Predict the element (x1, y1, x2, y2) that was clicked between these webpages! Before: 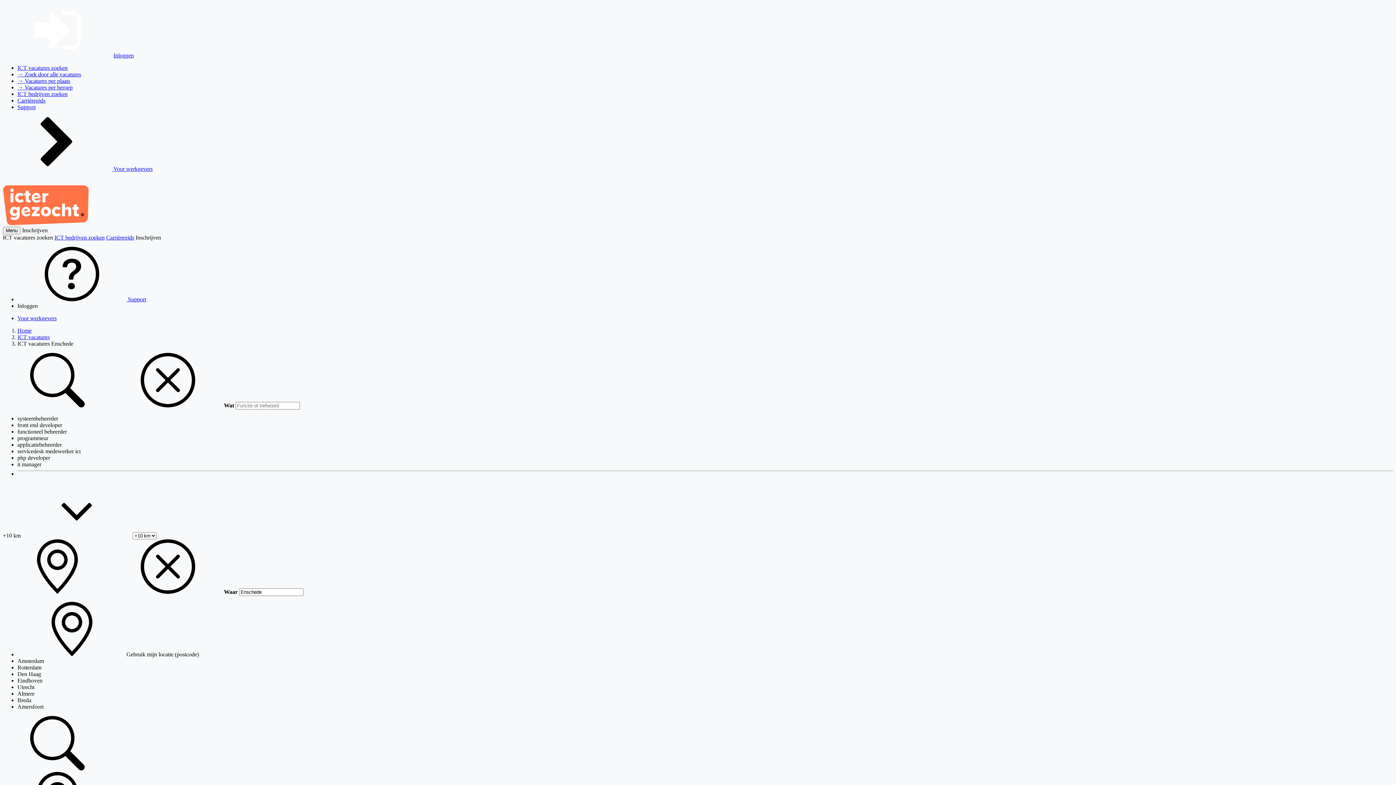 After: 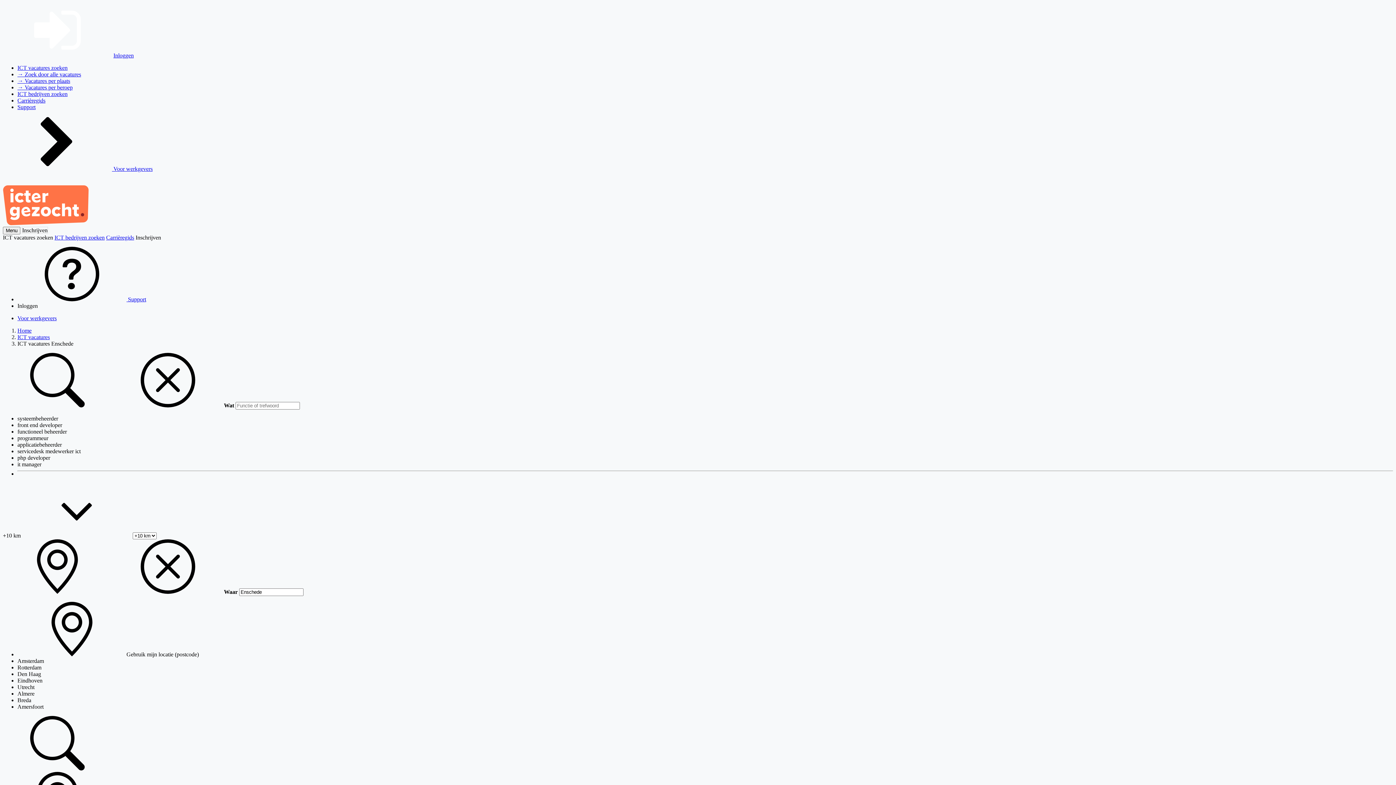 Action: bbox: (17, 448, 80, 454) label: servicedesk medewerker ict